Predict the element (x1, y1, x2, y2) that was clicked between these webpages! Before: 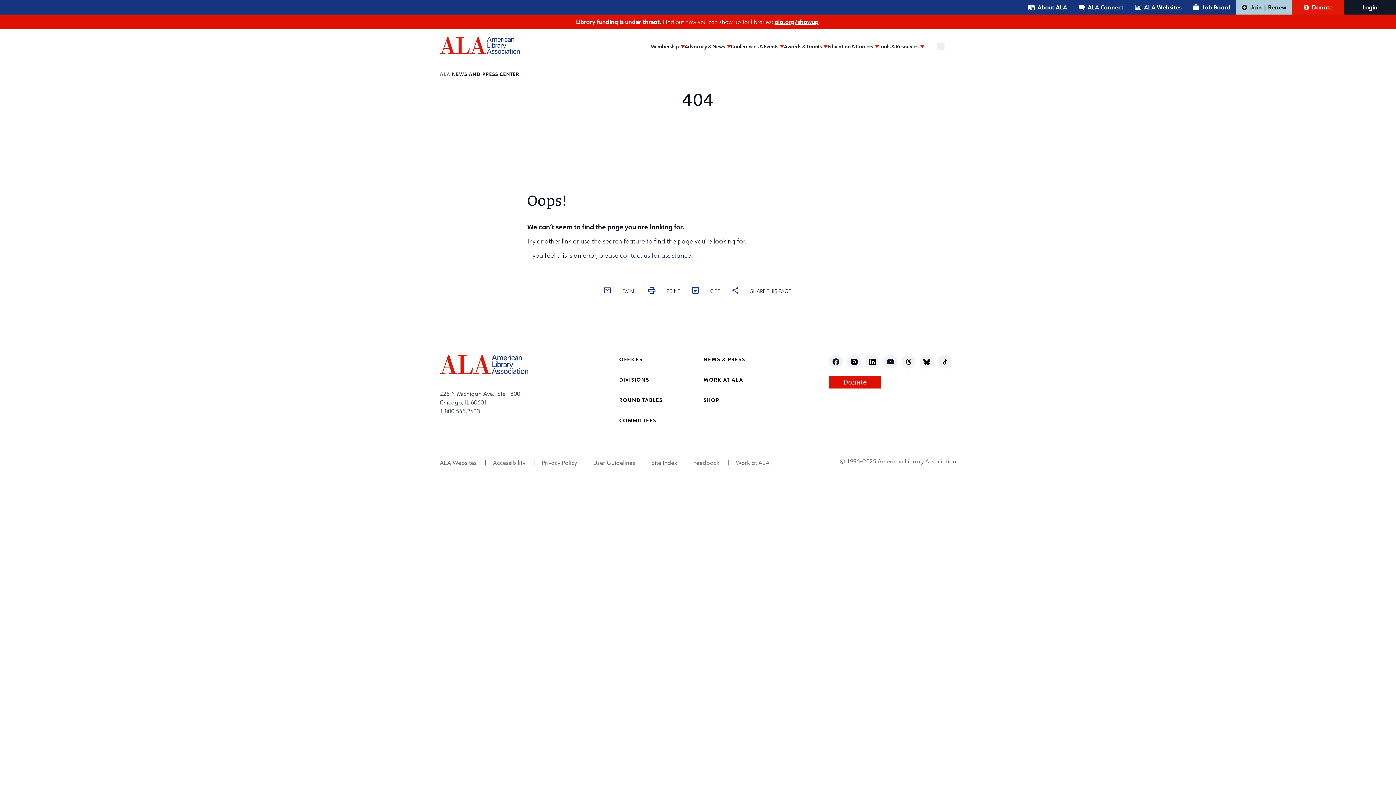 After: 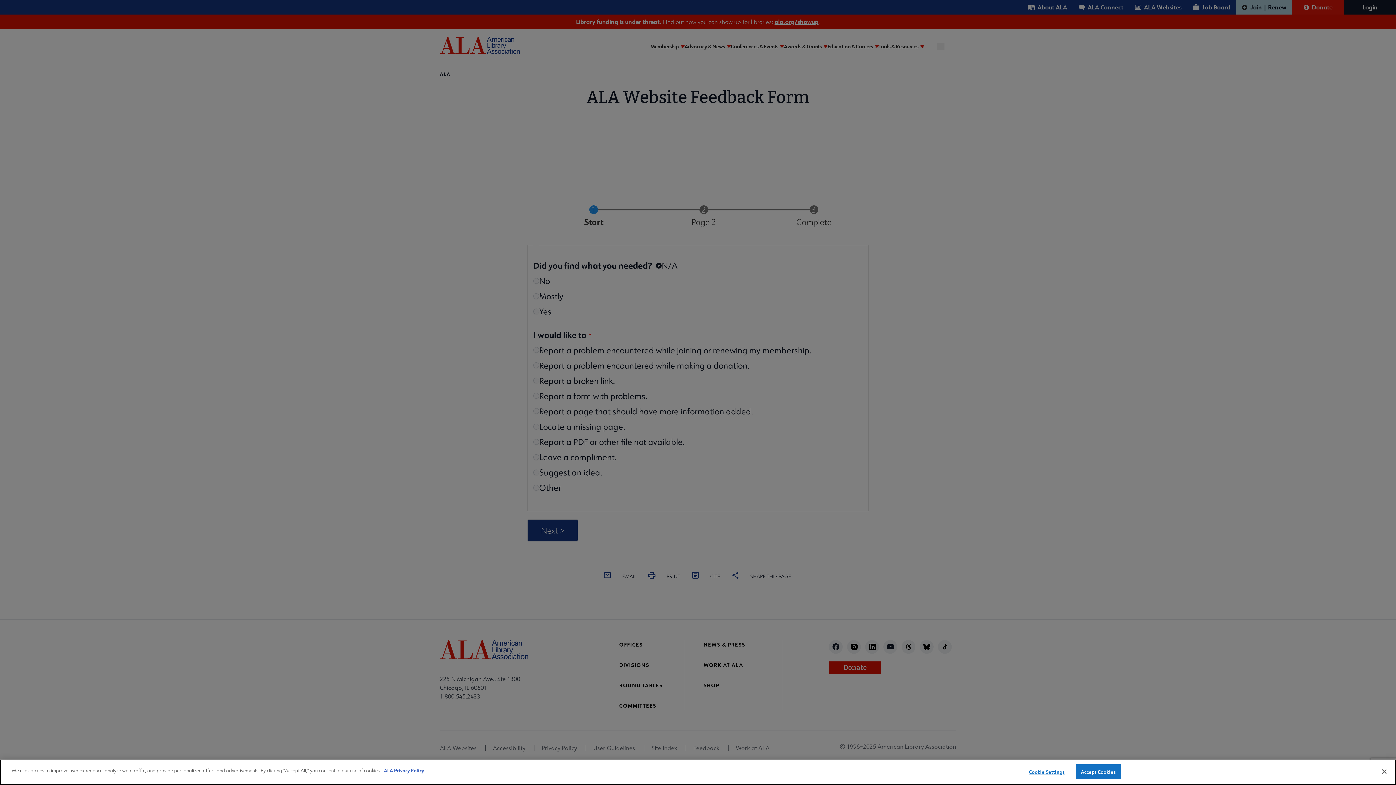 Action: label: Feedback bbox: (693, 459, 719, 466)